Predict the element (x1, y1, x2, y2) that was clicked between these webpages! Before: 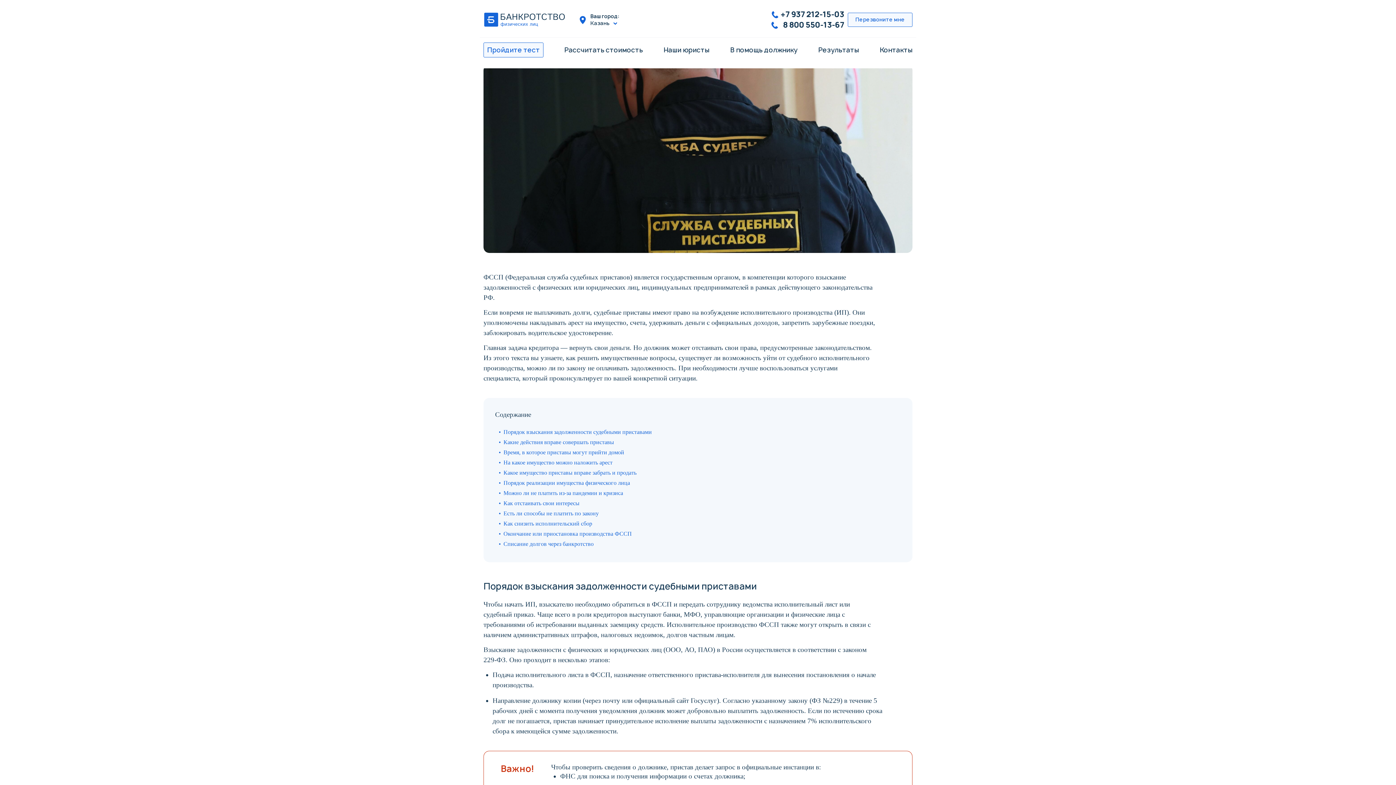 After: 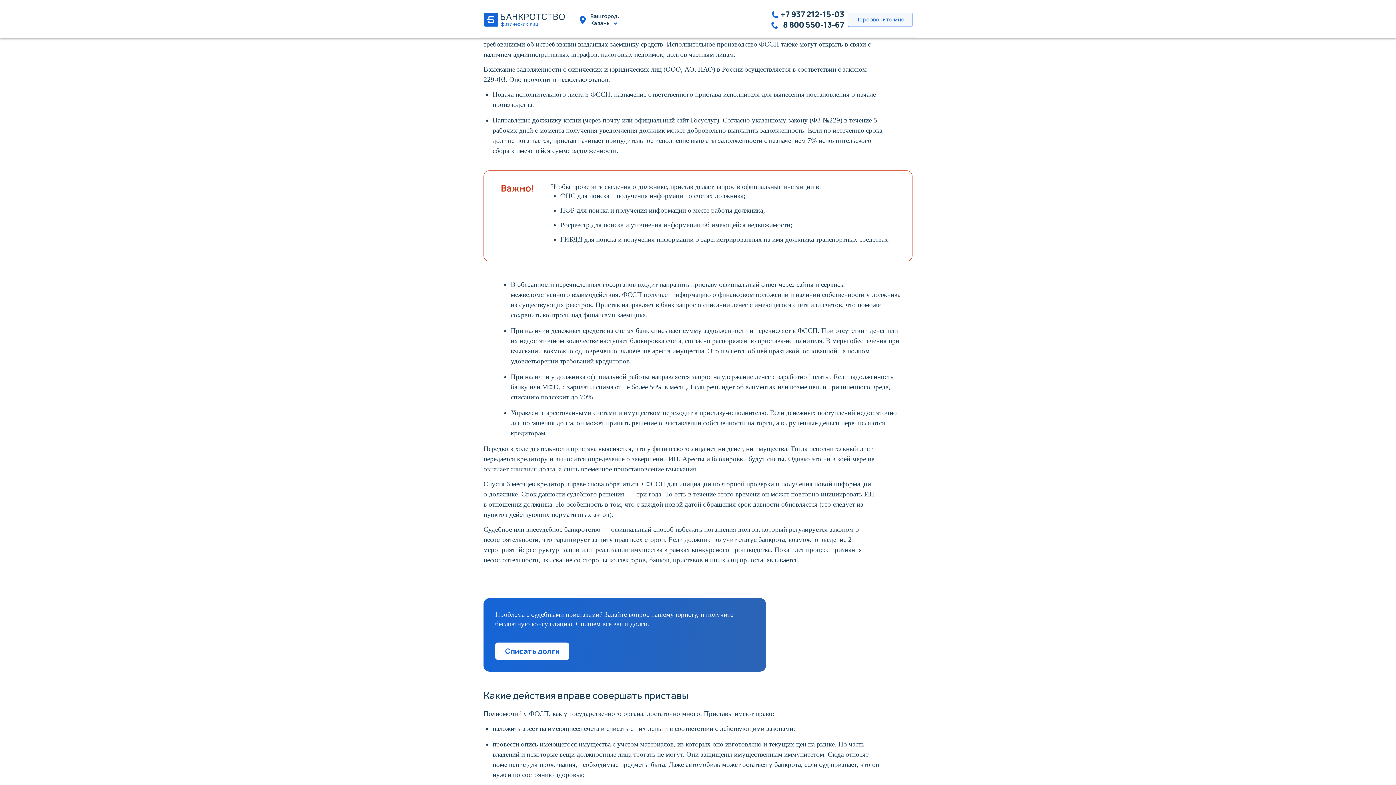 Action: bbox: (495, 428, 901, 438) label: Порядок взыскания задолженности судебными приставами